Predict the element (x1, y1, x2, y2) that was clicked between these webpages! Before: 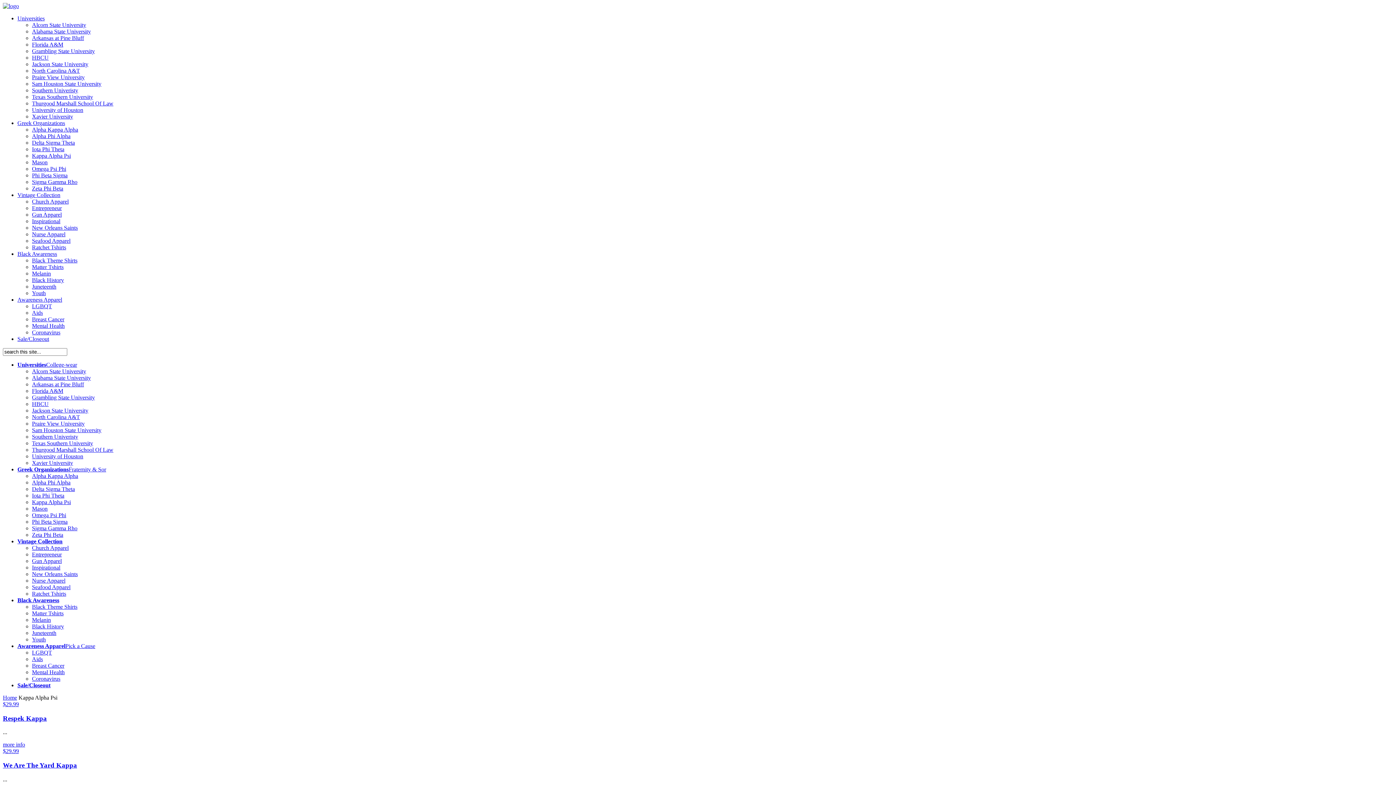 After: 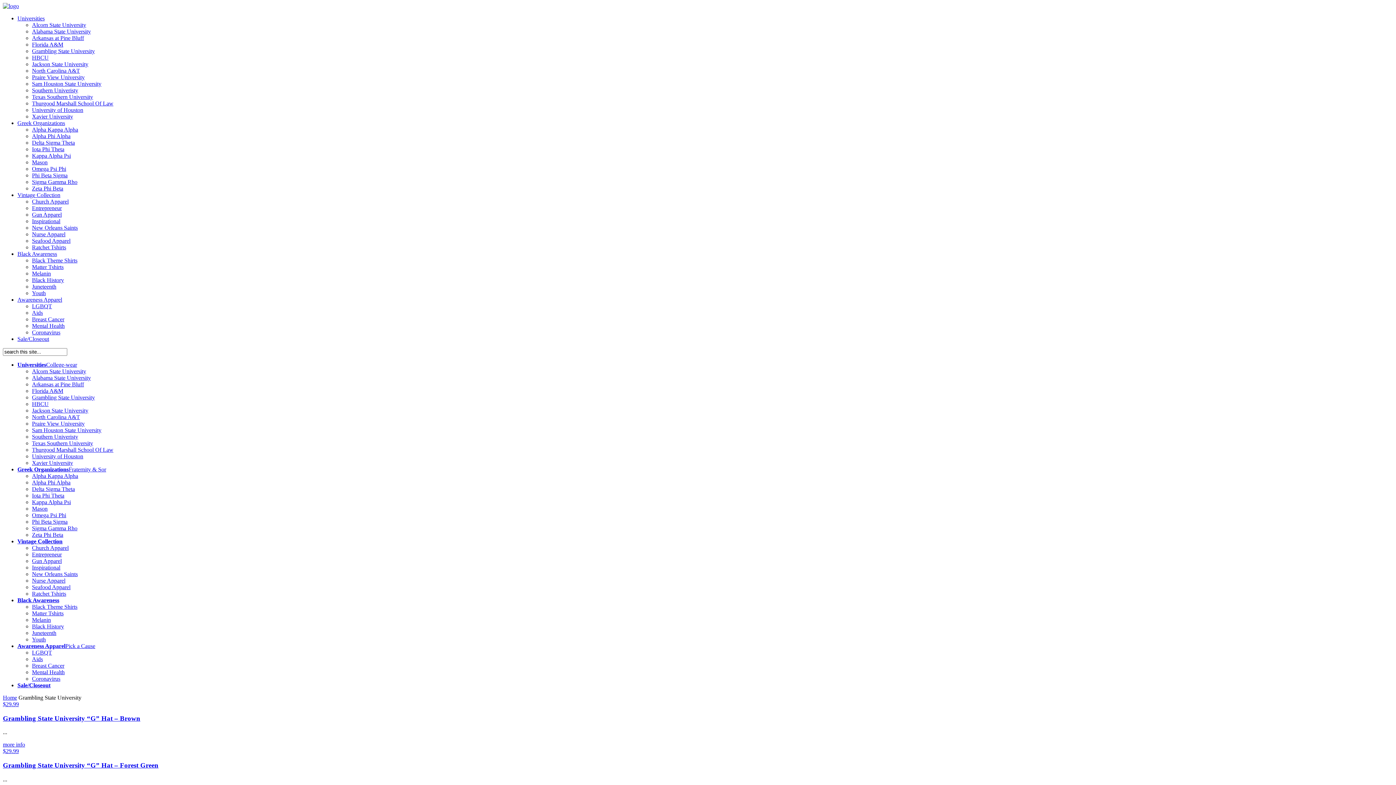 Action: label: Grambling State University bbox: (32, 48, 94, 54)